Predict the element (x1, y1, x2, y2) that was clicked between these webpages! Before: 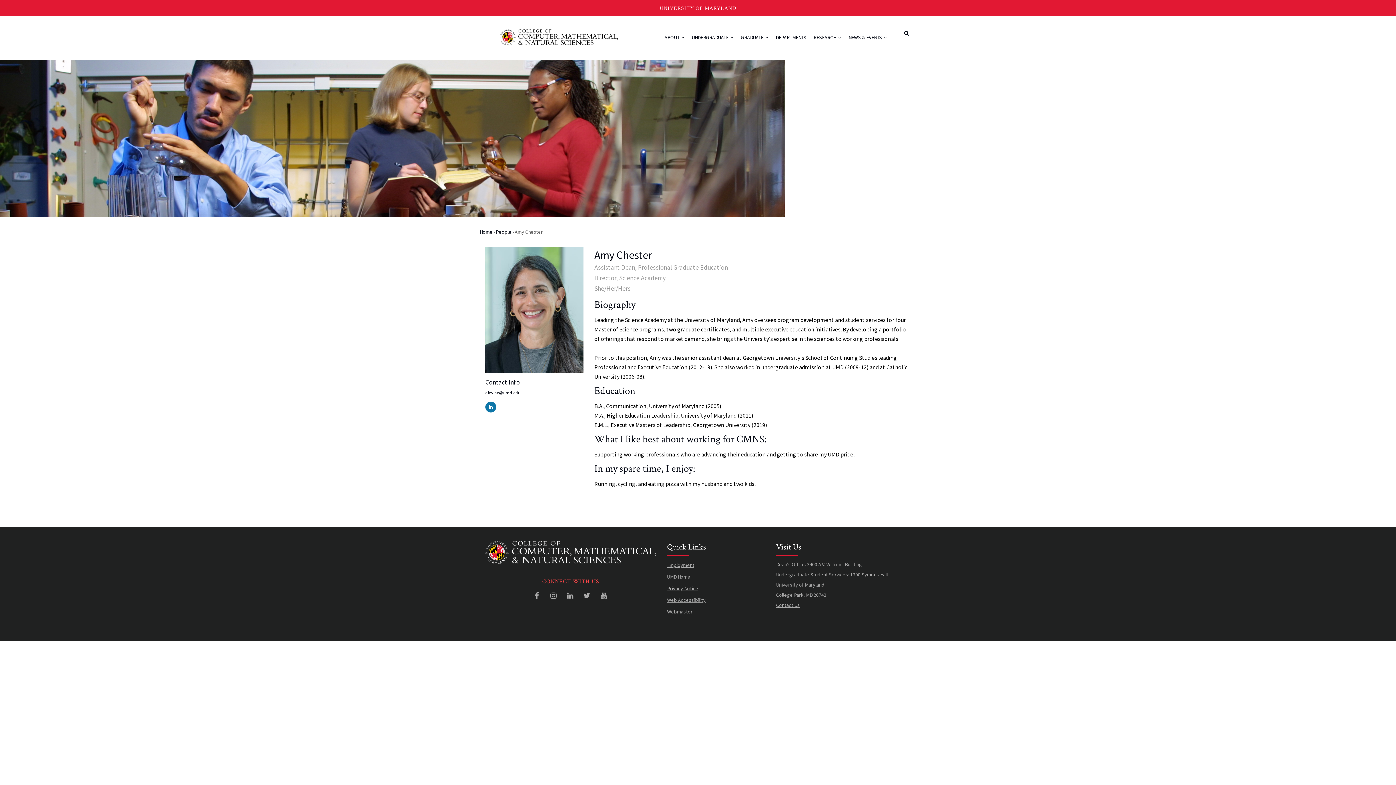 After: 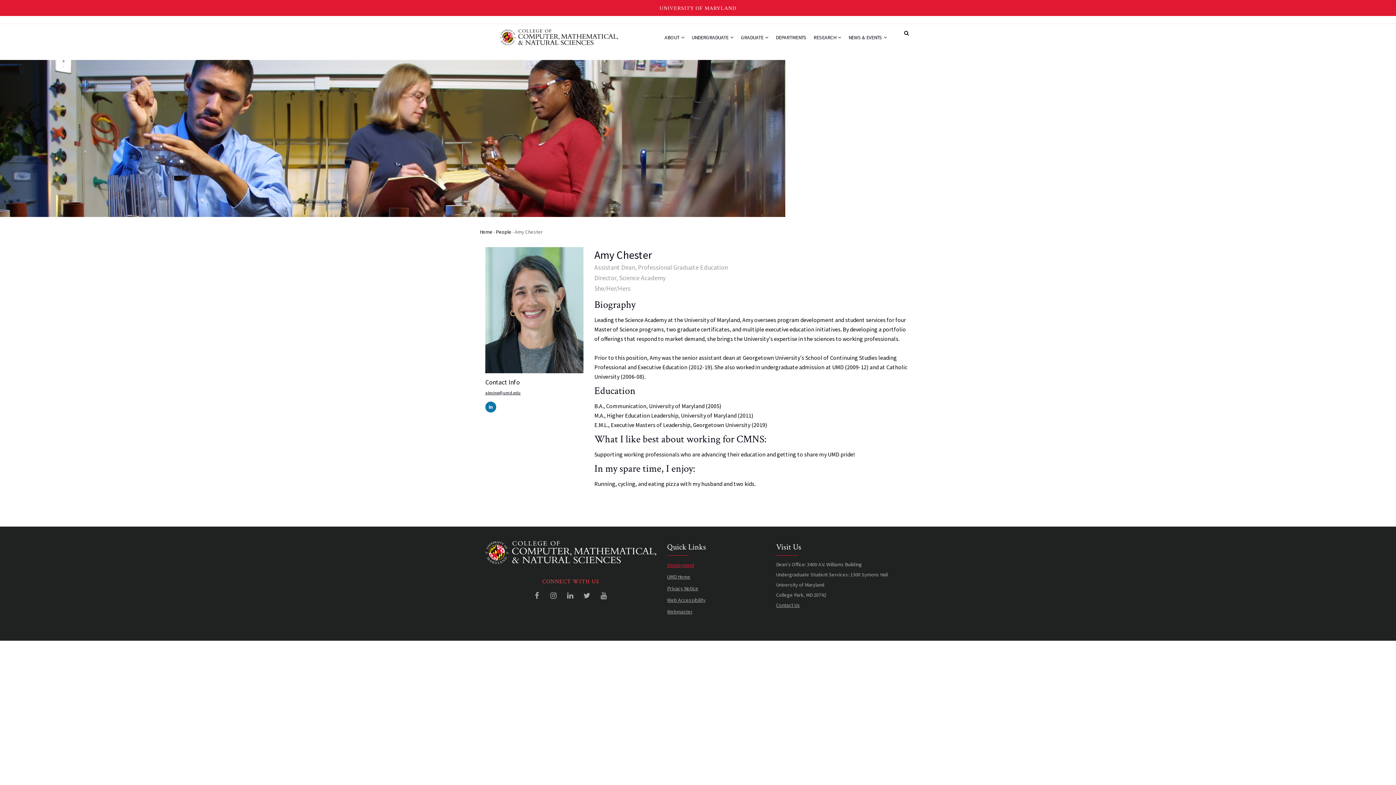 Action: label: Employment bbox: (667, 562, 694, 568)